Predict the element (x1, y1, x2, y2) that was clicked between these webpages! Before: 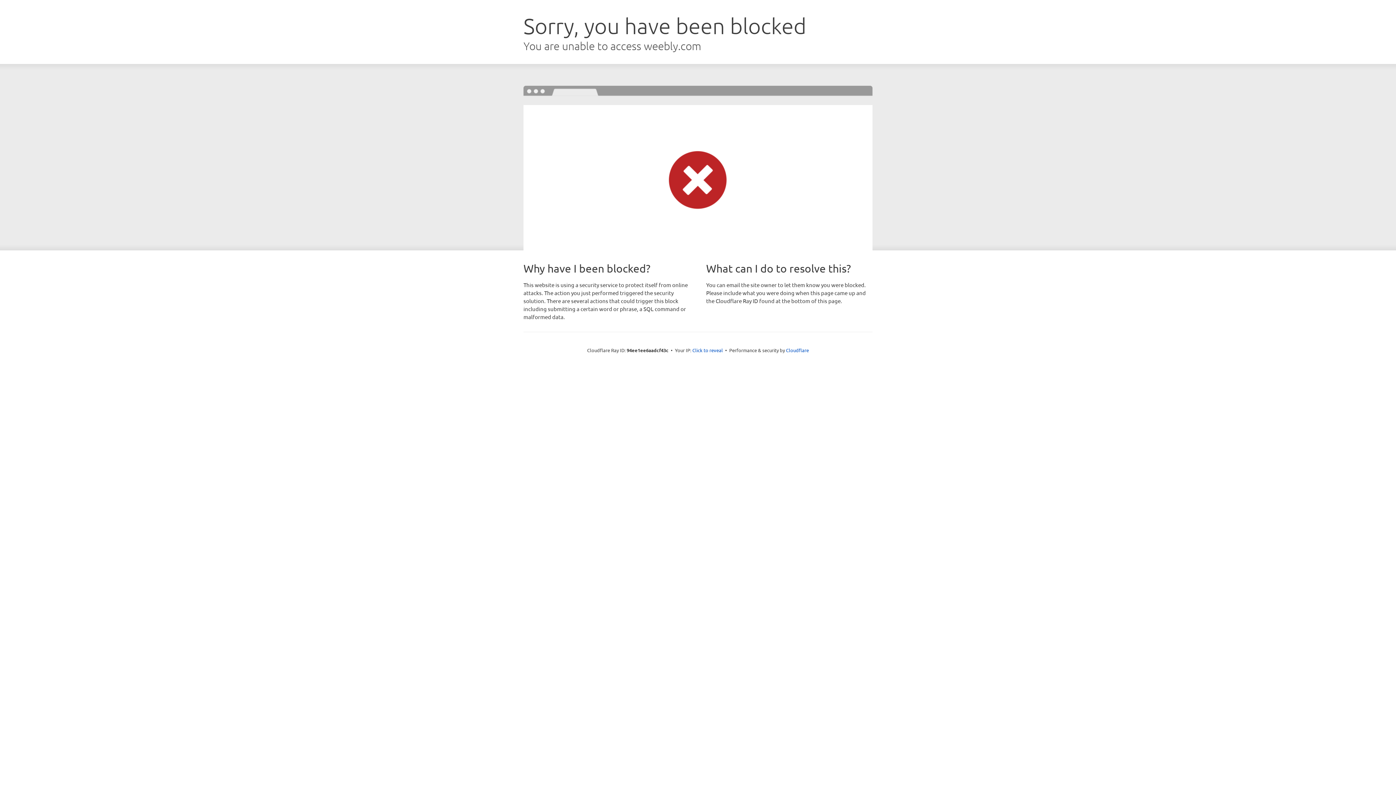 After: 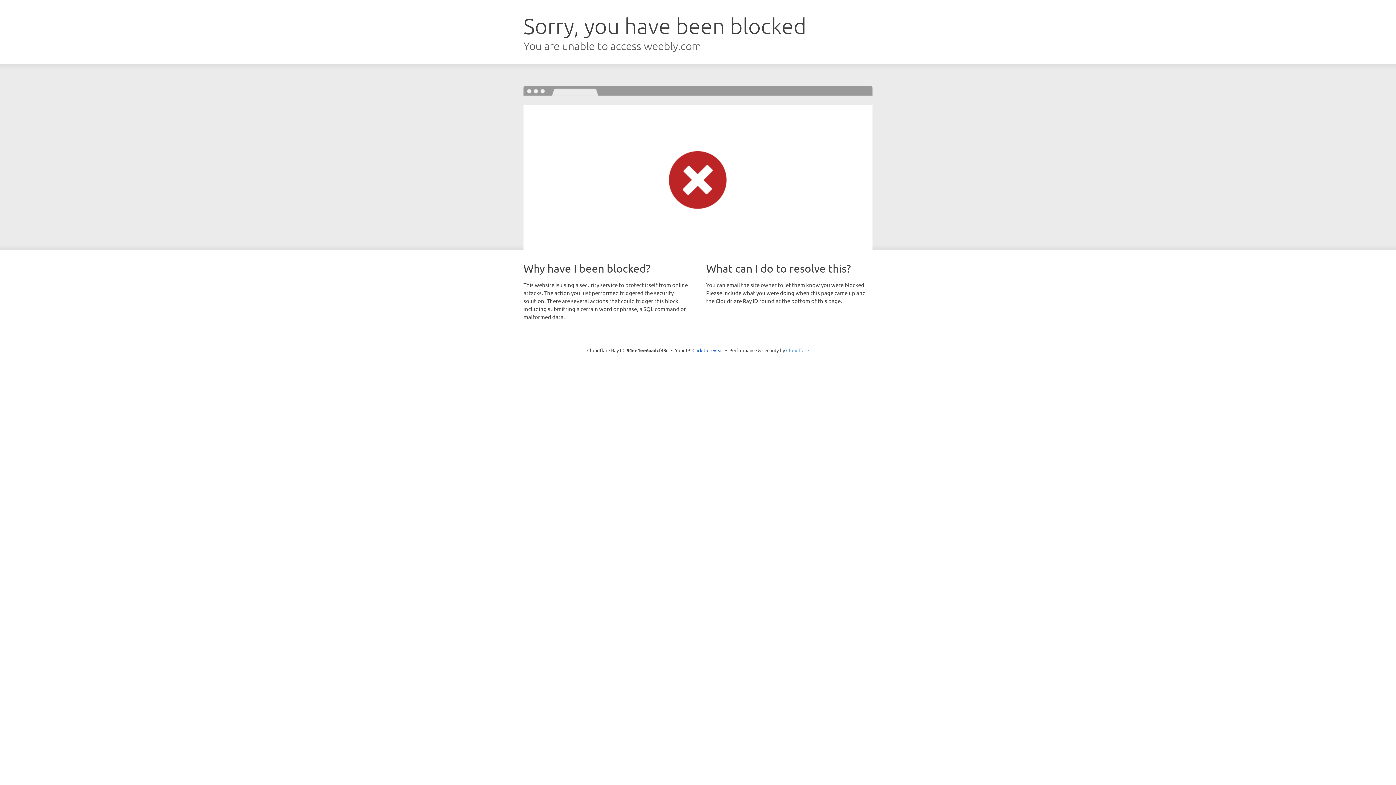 Action: label: Cloudflare bbox: (786, 347, 809, 353)